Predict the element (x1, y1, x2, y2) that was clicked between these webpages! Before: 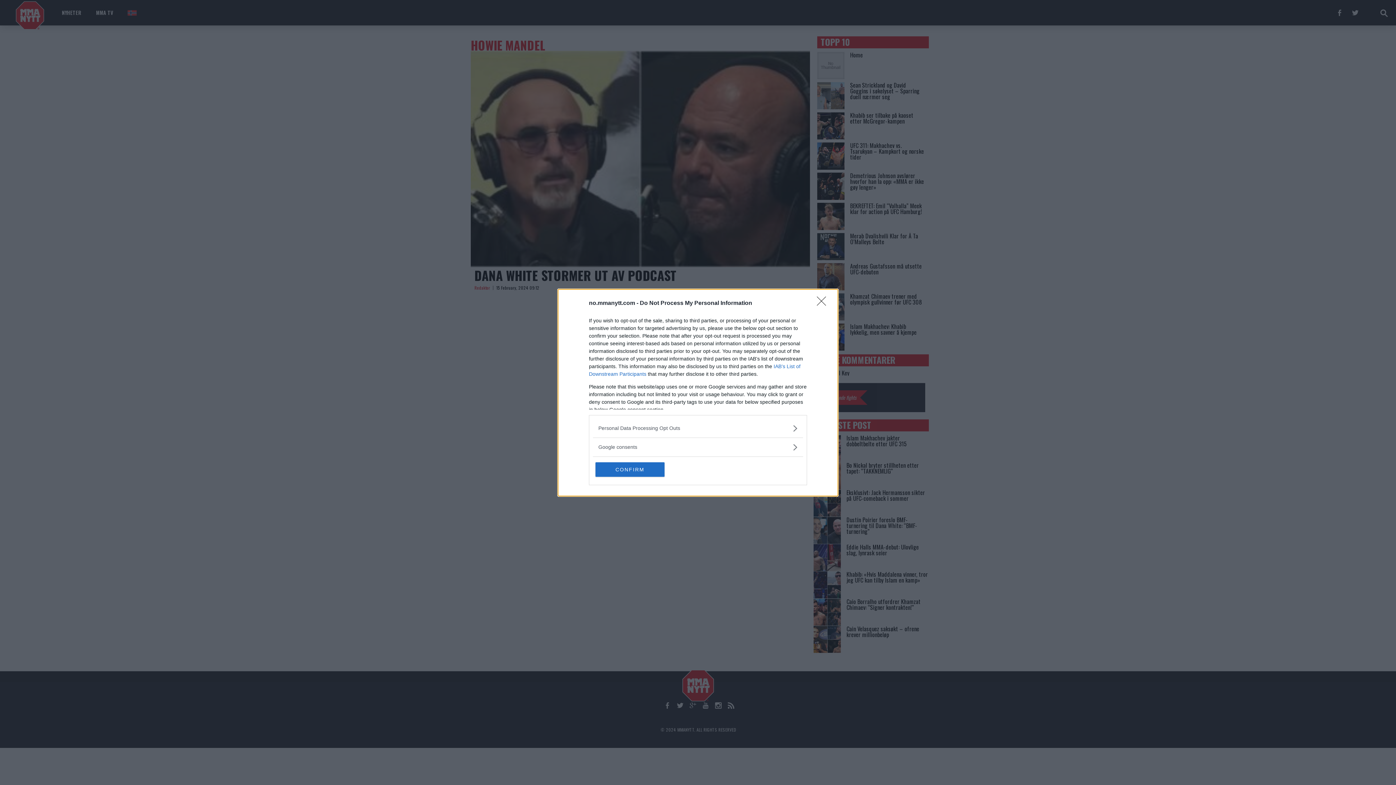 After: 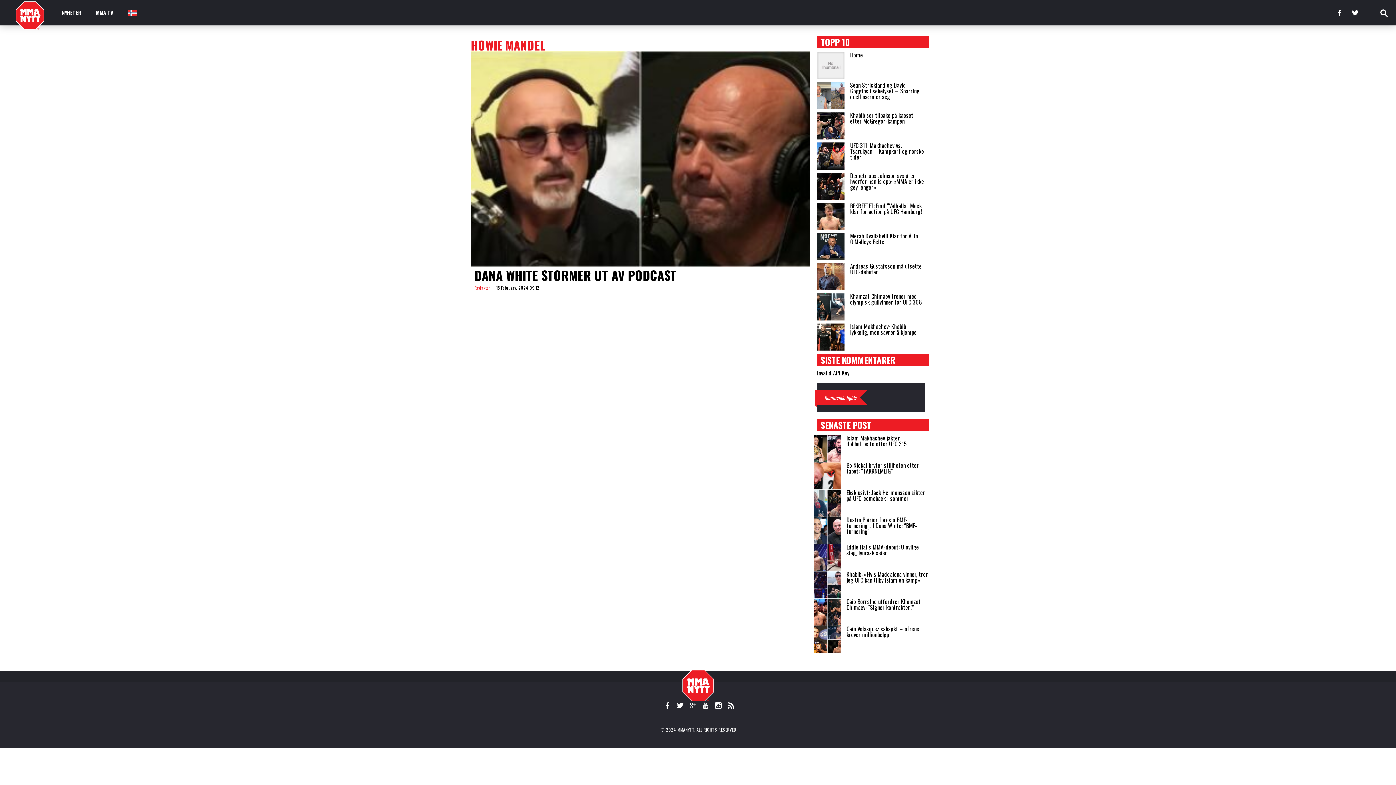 Action: bbox: (817, 296, 830, 310) label: Close